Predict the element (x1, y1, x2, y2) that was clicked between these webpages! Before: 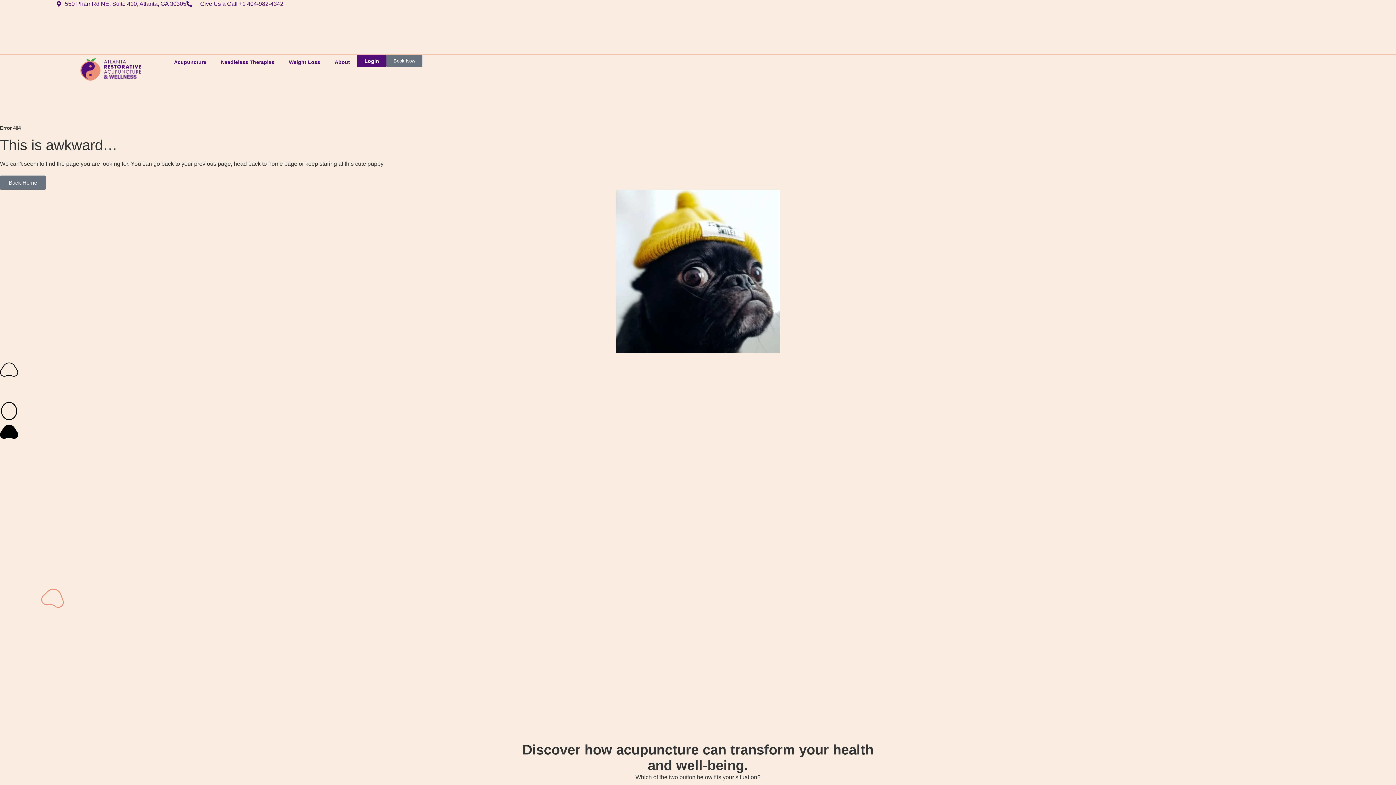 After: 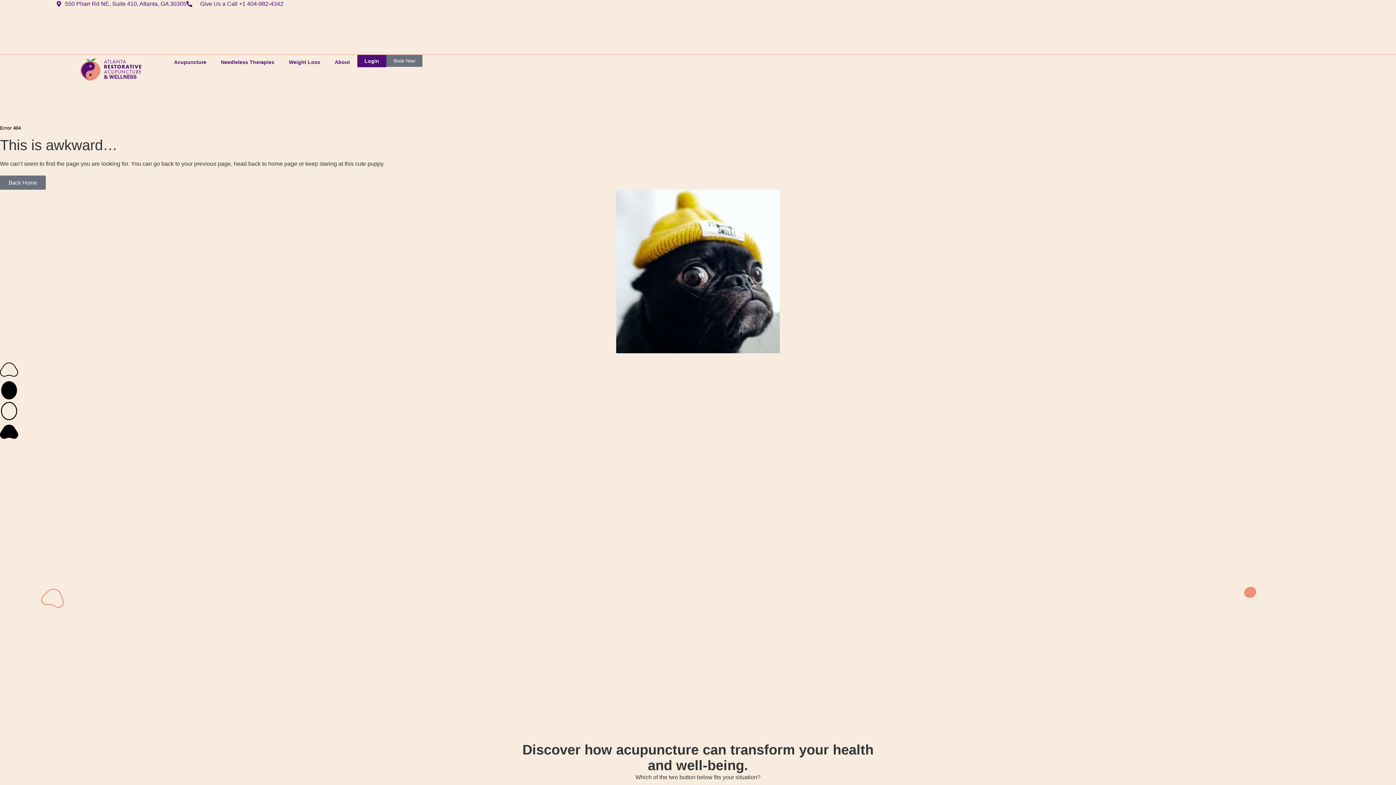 Action: bbox: (386, 54, 422, 66) label: Book Now